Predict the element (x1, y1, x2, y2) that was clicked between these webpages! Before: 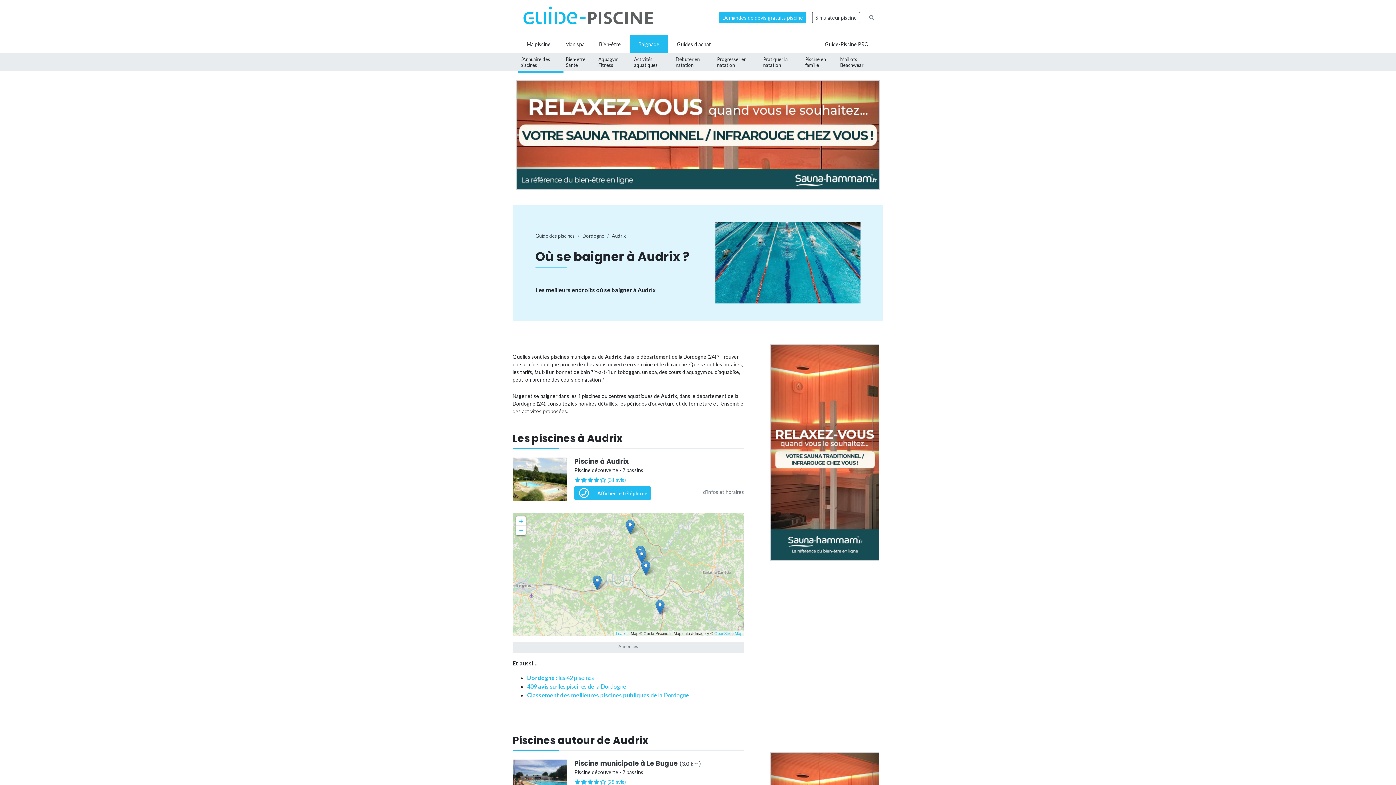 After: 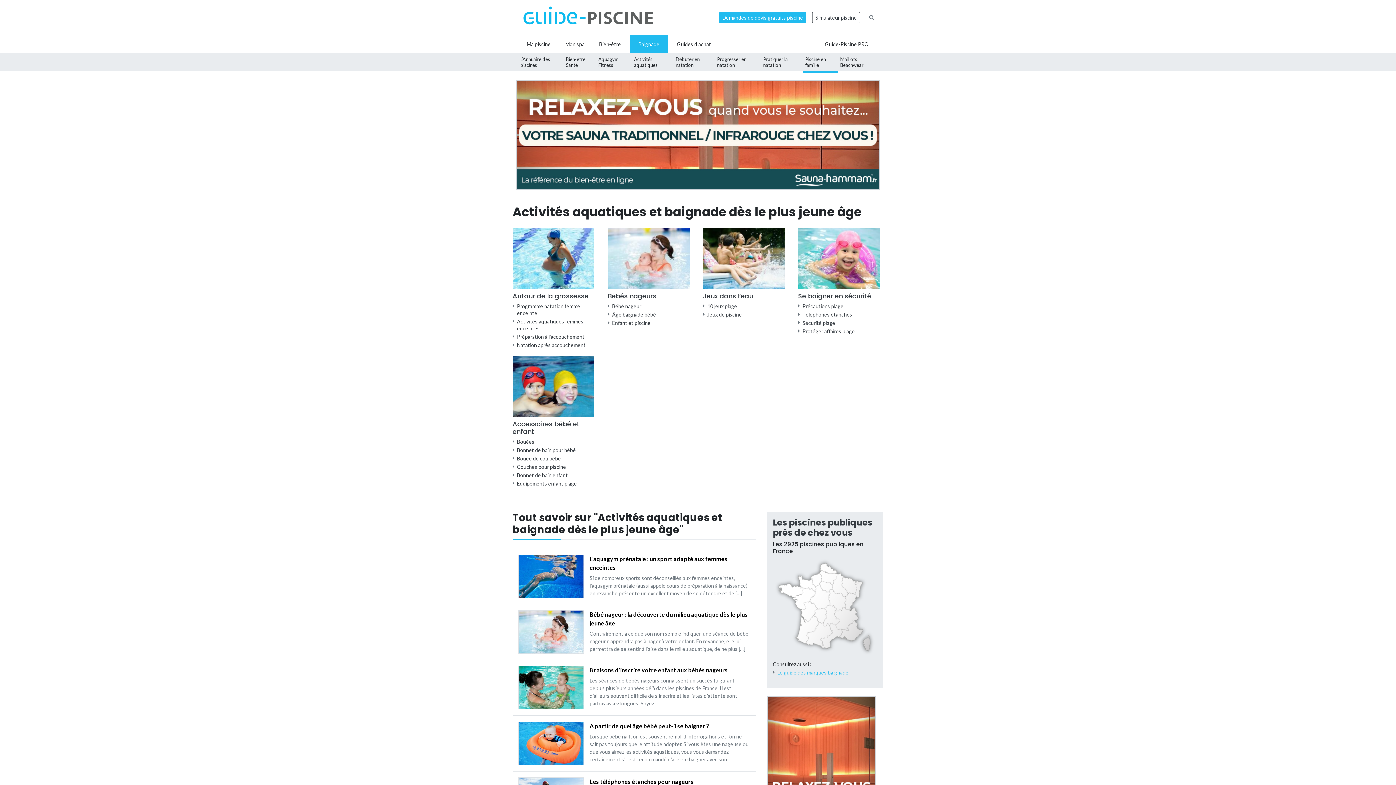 Action: label: Piscine en famille bbox: (803, 53, 838, 71)